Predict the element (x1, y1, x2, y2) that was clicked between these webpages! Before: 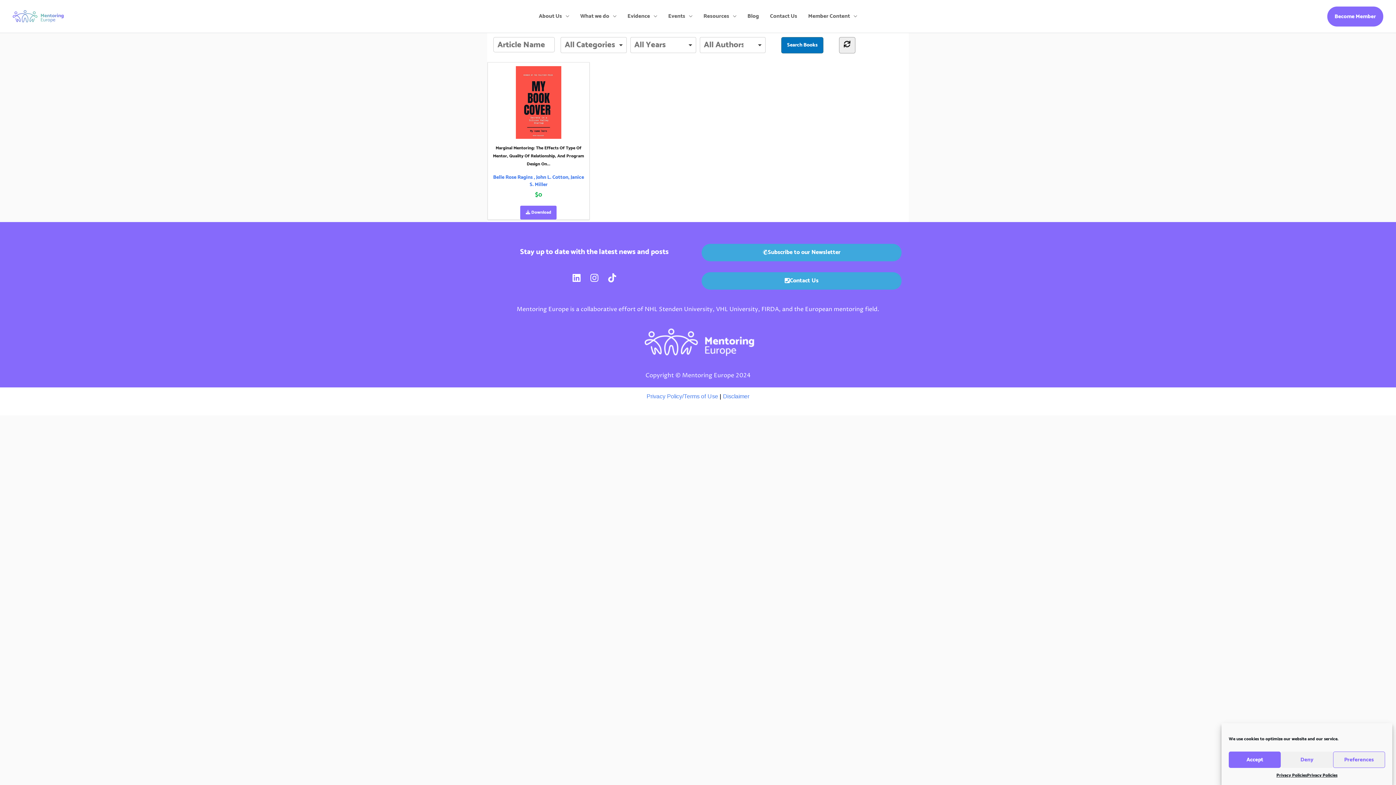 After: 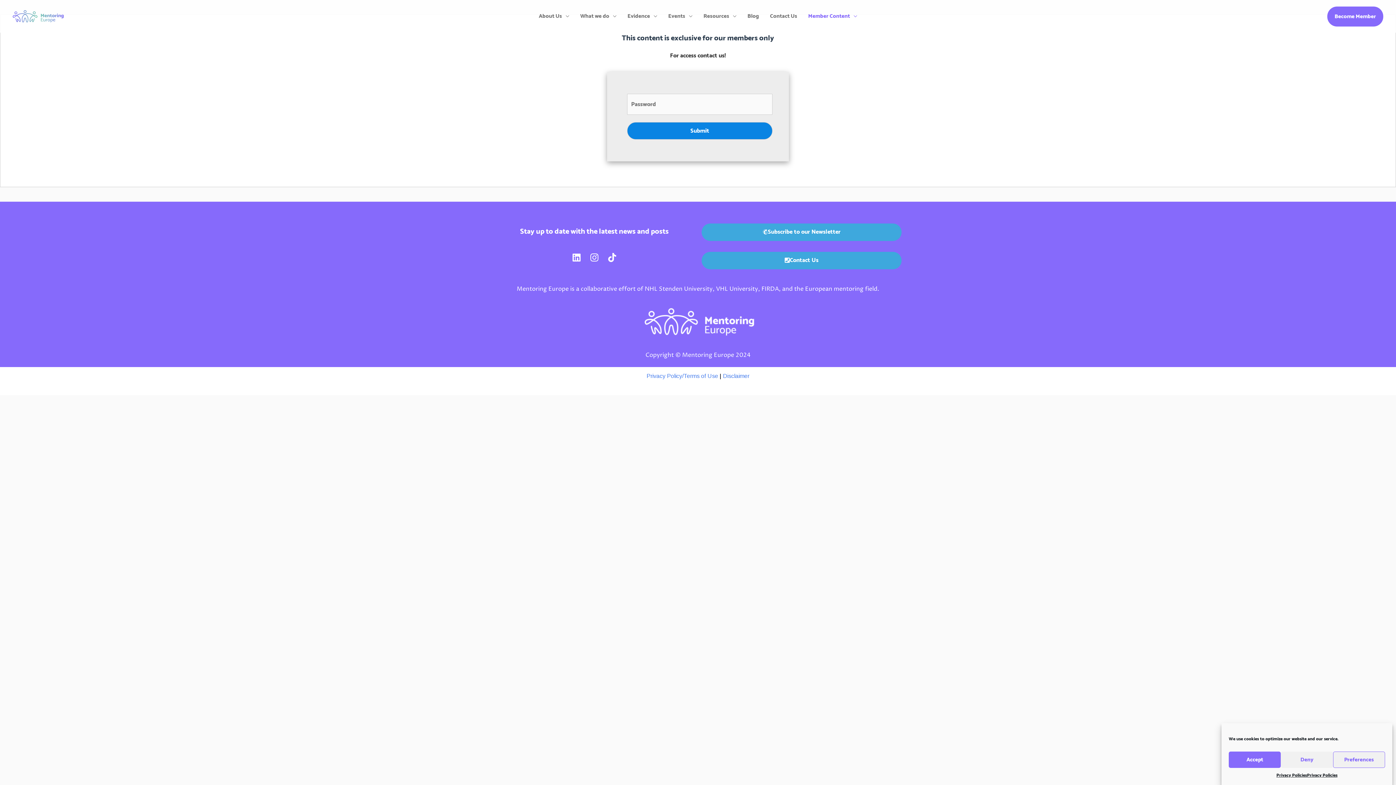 Action: bbox: (802, 3, 862, 29) label: Member Content